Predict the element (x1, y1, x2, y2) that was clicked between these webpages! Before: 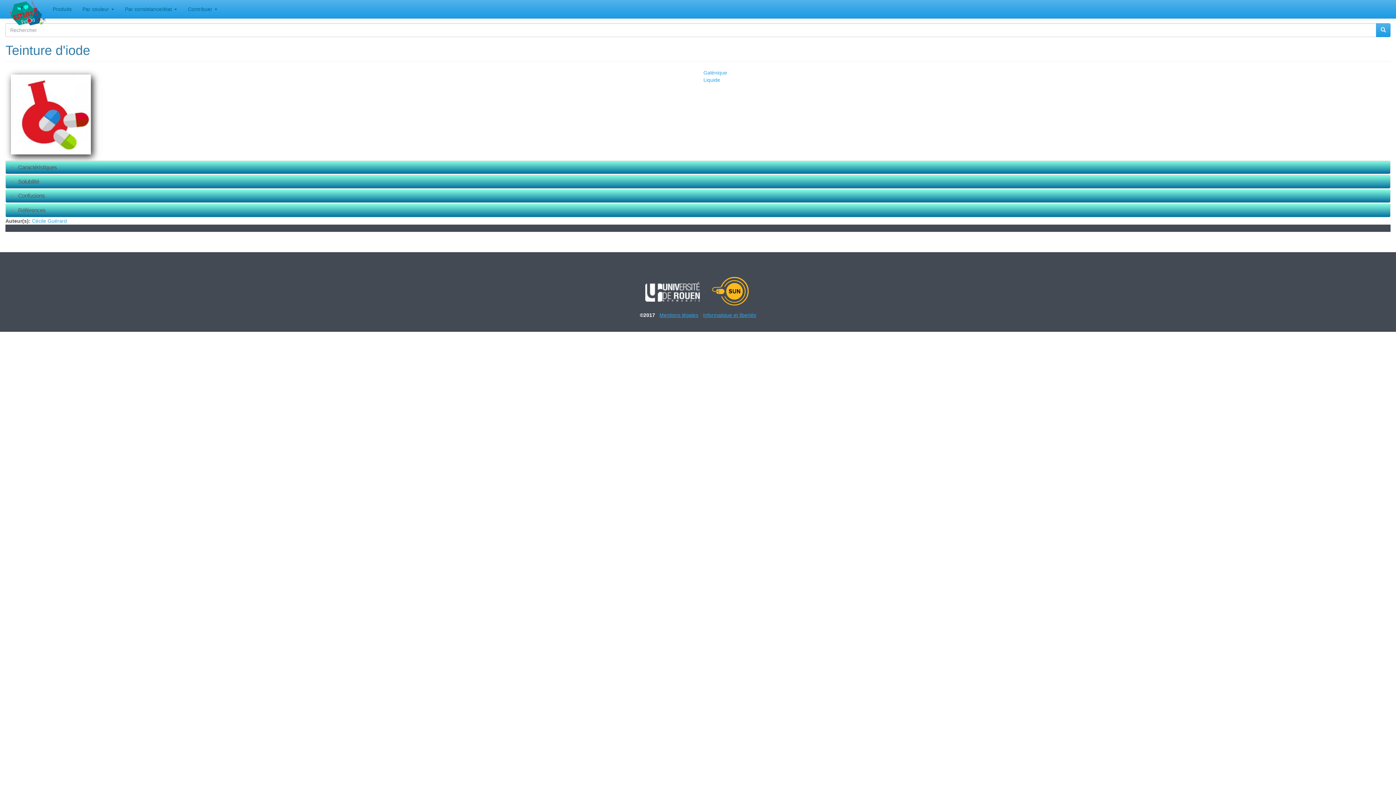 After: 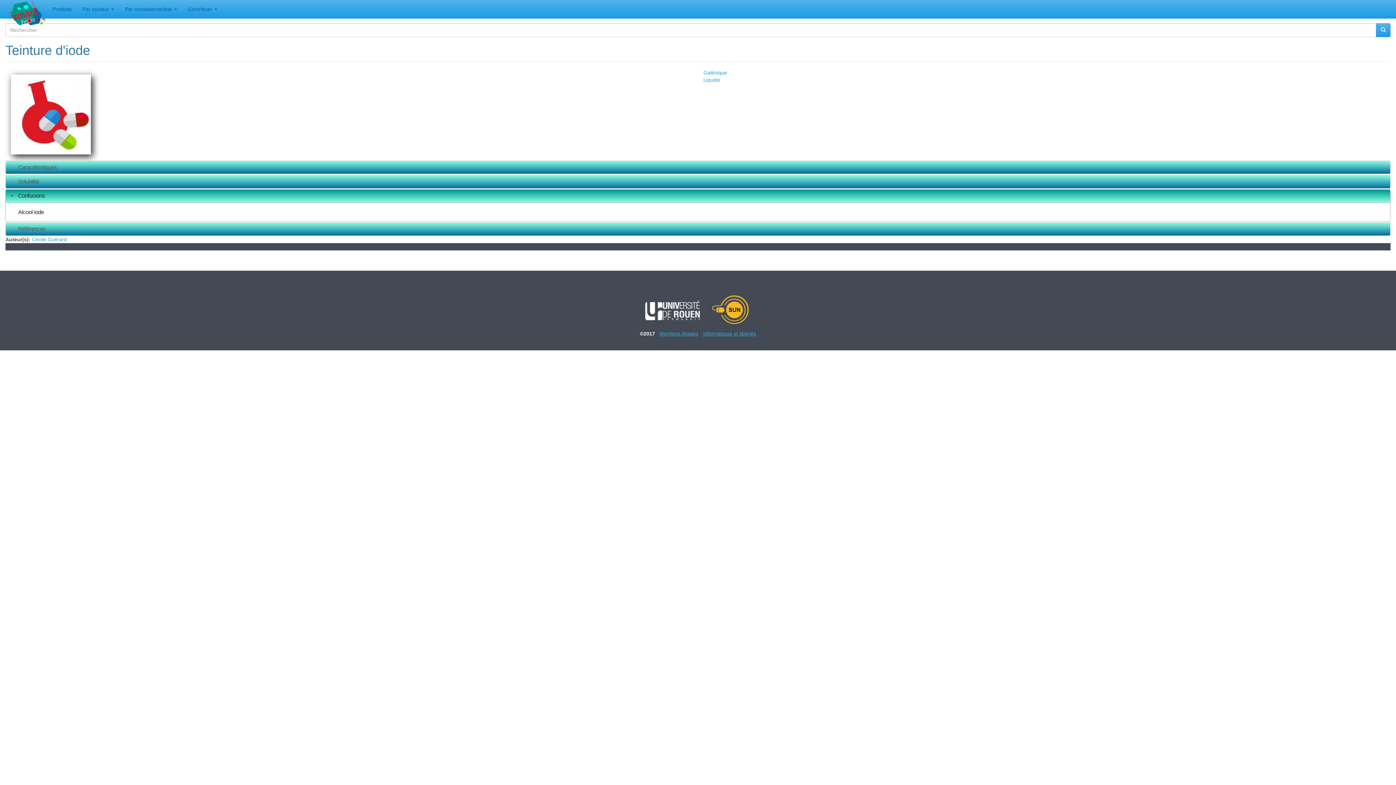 Action: bbox: (18, 192, 45, 199) label: Confusions